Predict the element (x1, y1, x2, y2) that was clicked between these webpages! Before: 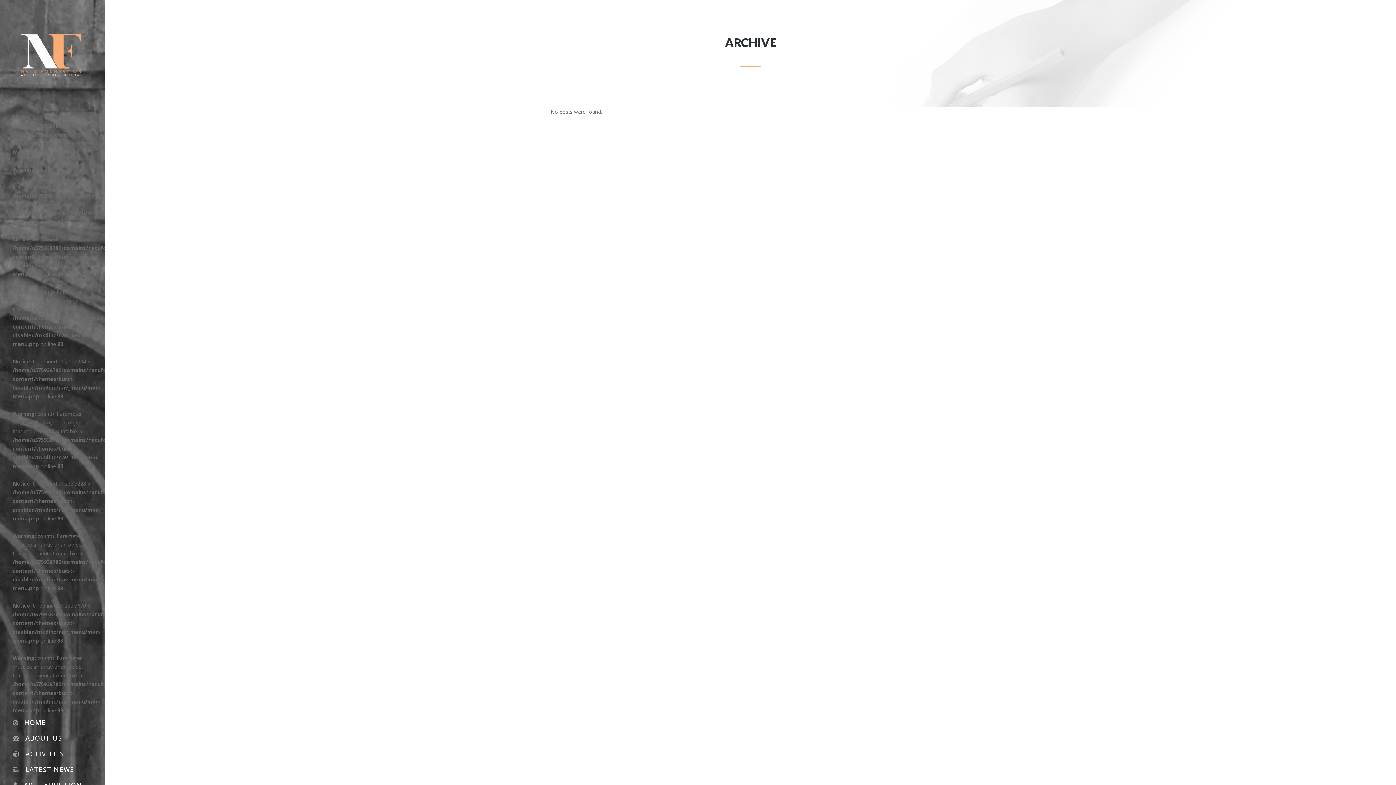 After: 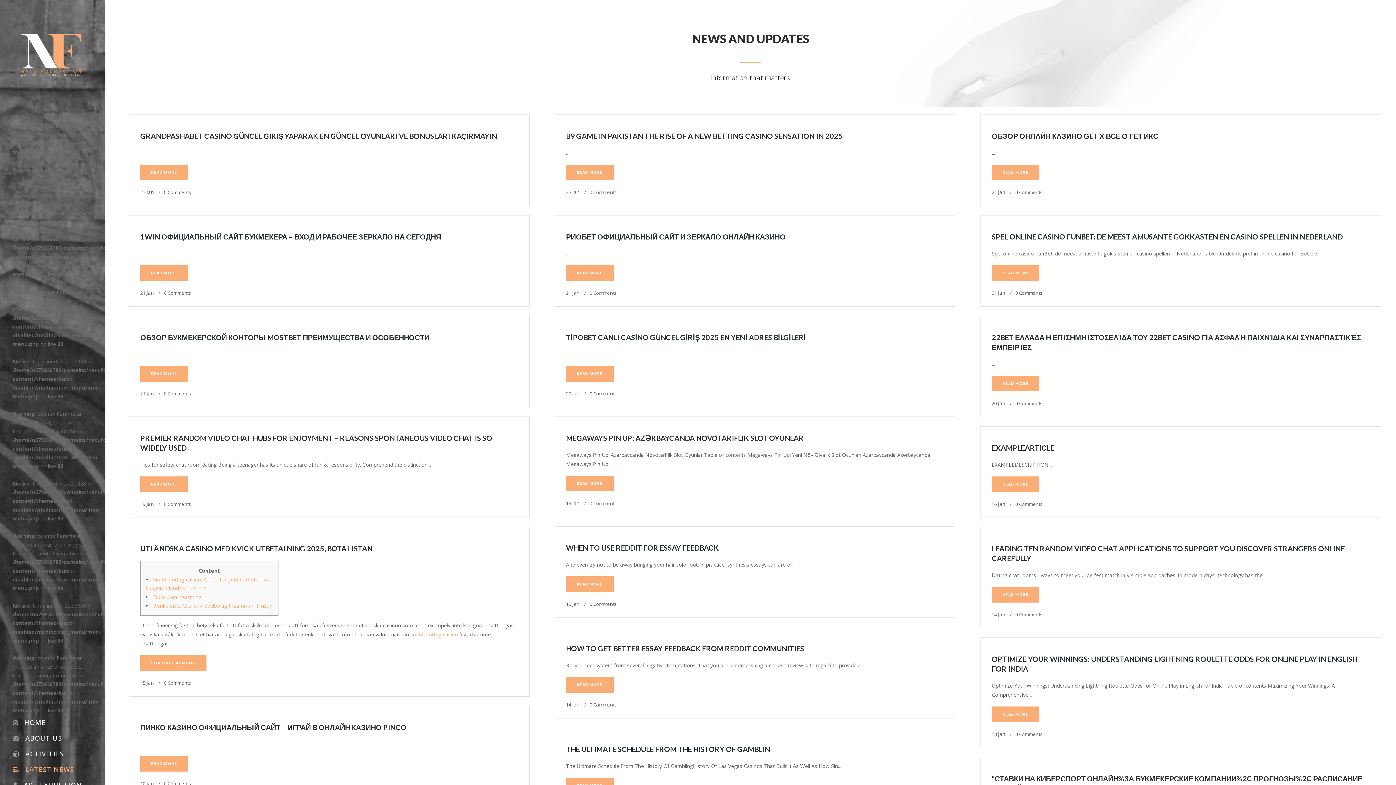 Action: label: LATEST NEWS bbox: (12, 762, 92, 777)